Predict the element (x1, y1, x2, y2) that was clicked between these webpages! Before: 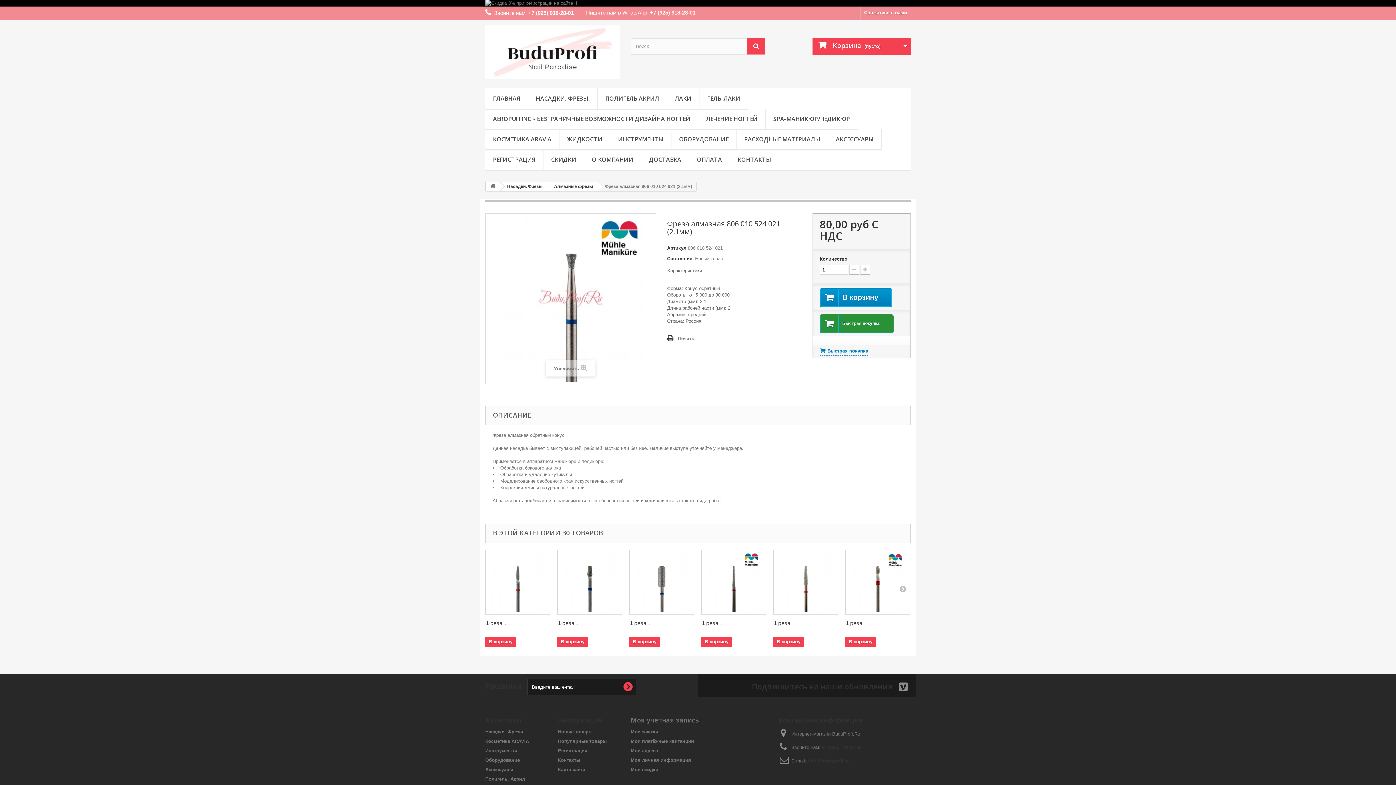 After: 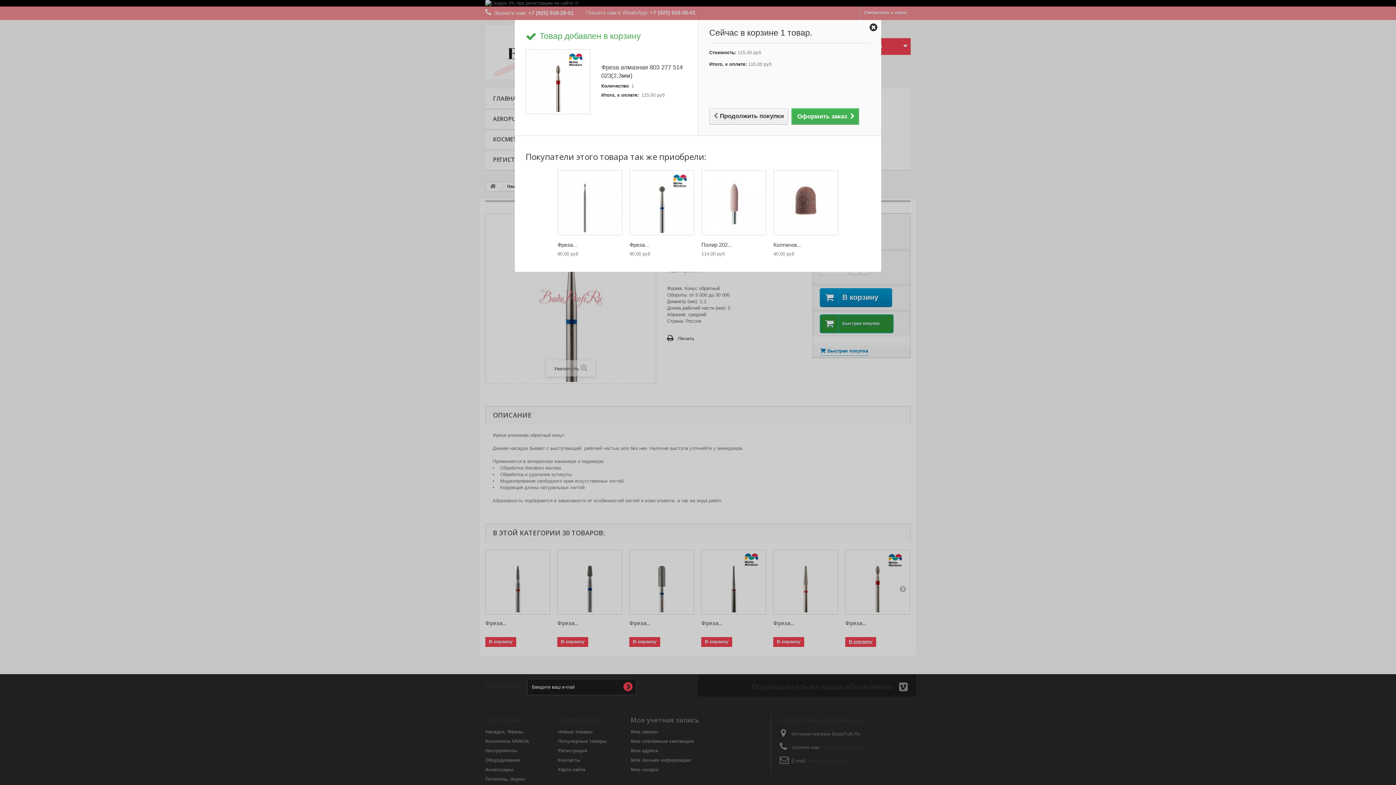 Action: bbox: (845, 637, 876, 647) label: В корзину